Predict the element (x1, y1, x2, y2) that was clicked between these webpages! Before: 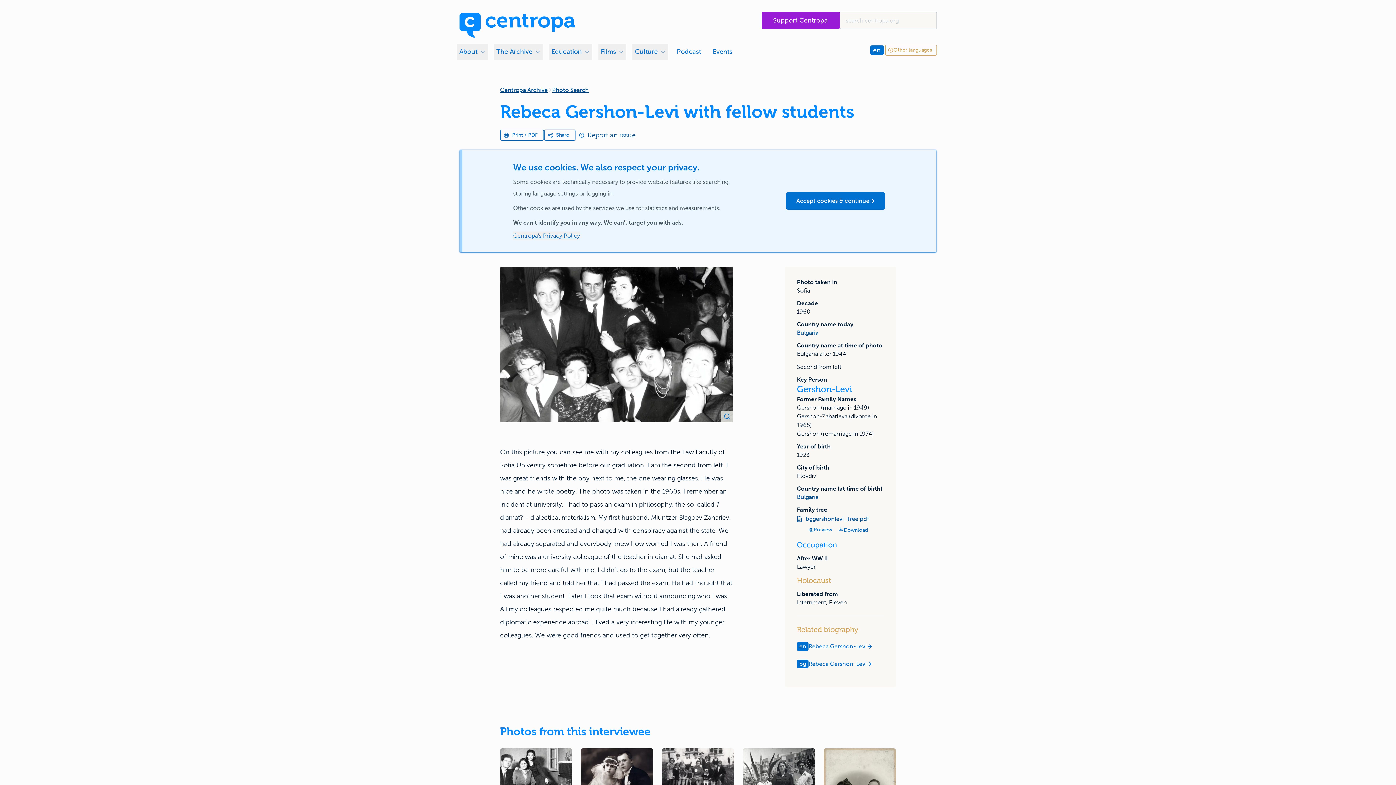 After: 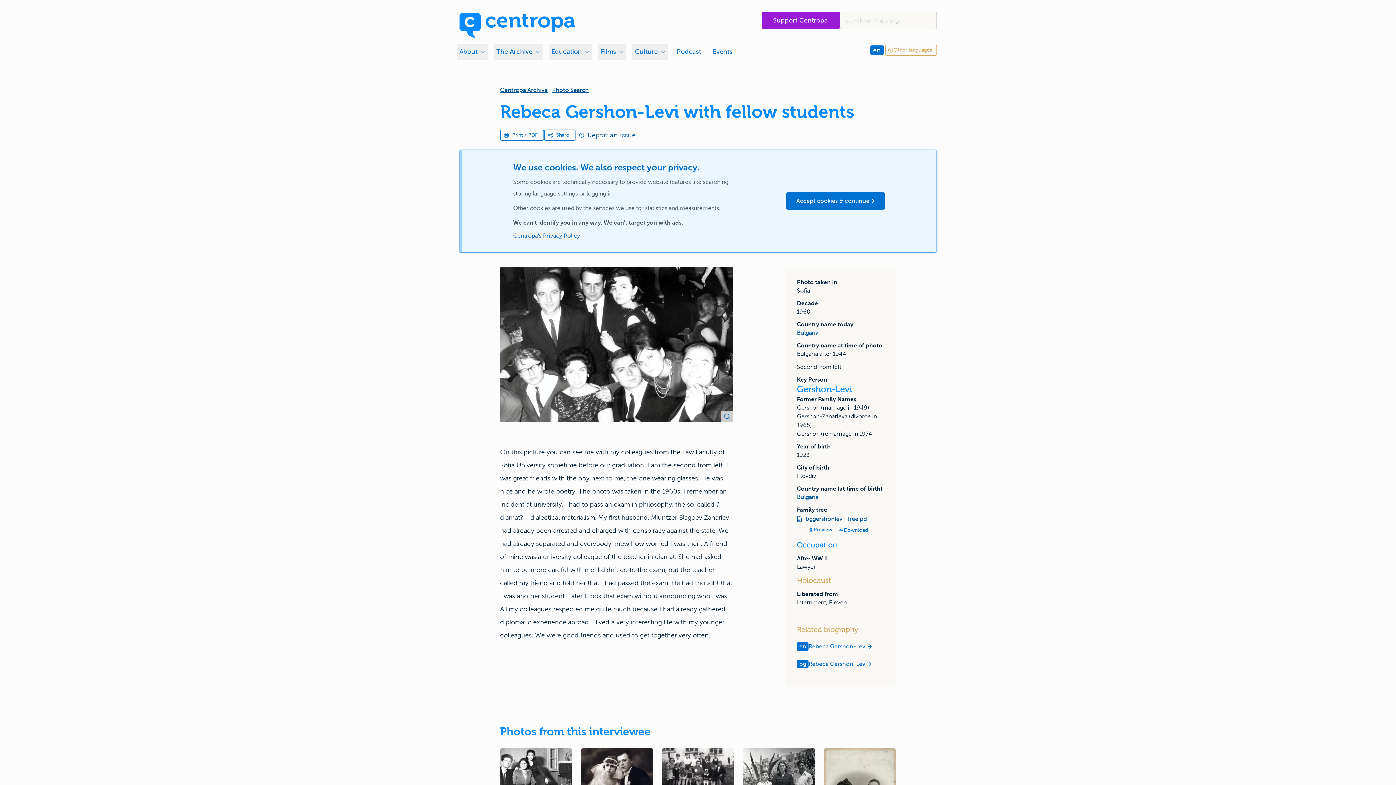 Action: bbox: (870, 45, 883, 54) label: en